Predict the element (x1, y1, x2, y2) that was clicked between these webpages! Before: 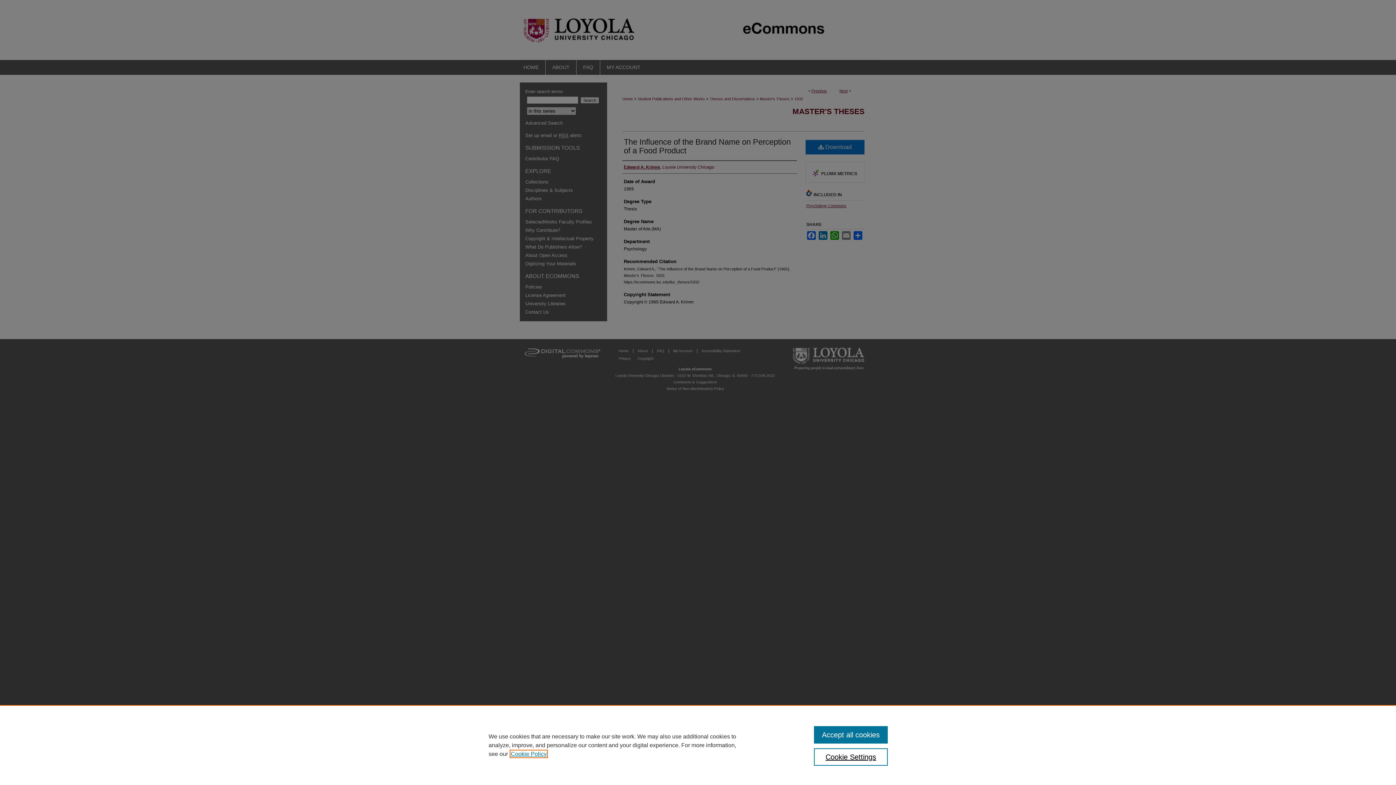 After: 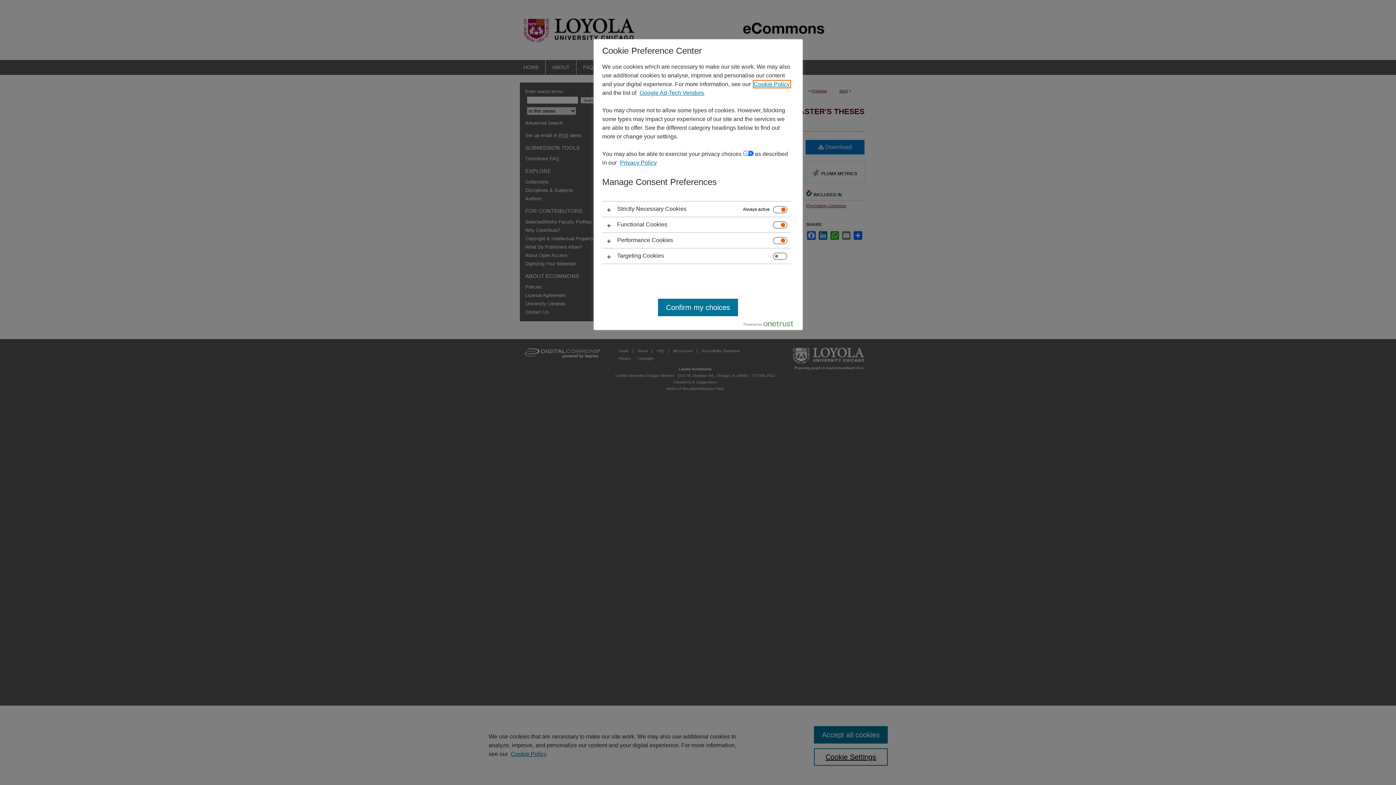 Action: bbox: (814, 748, 887, 766) label: Cookie Settings